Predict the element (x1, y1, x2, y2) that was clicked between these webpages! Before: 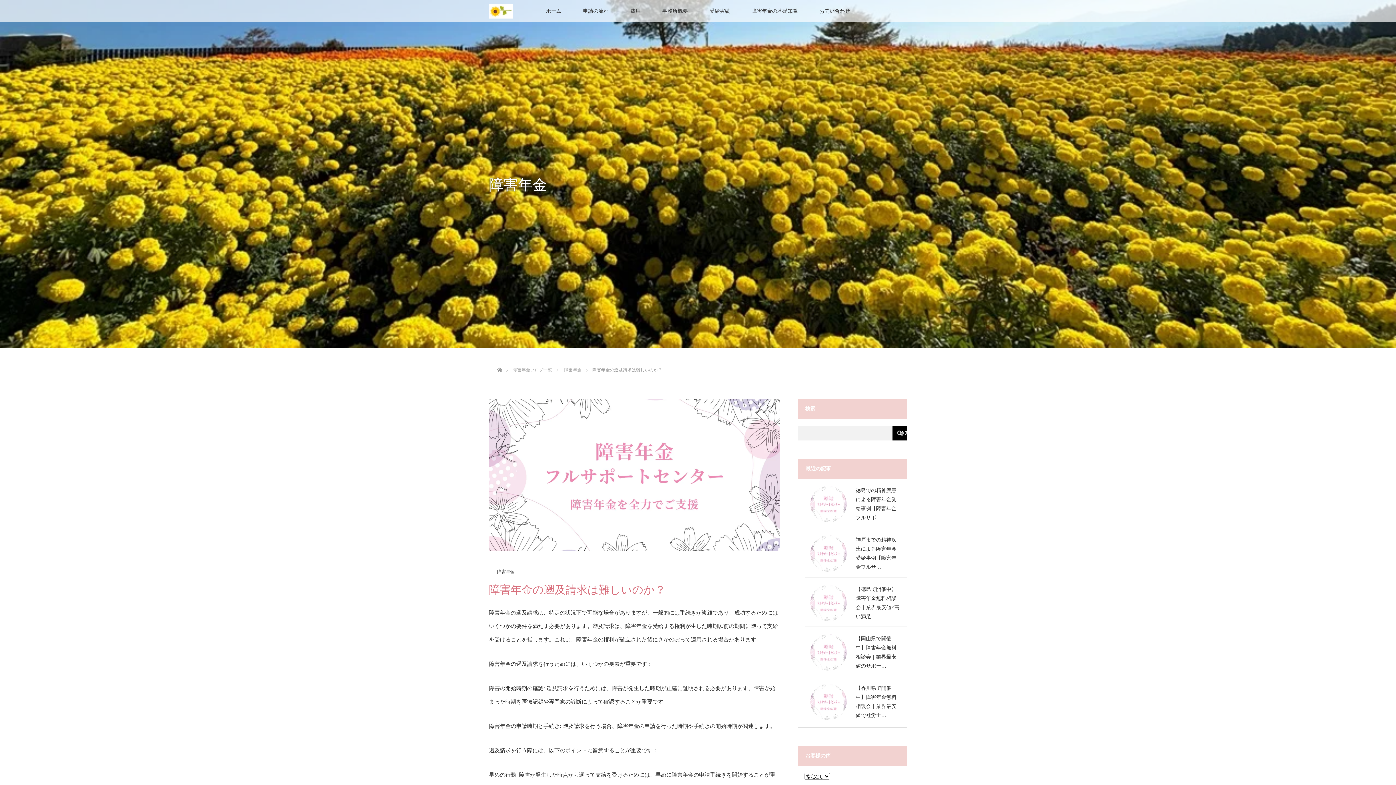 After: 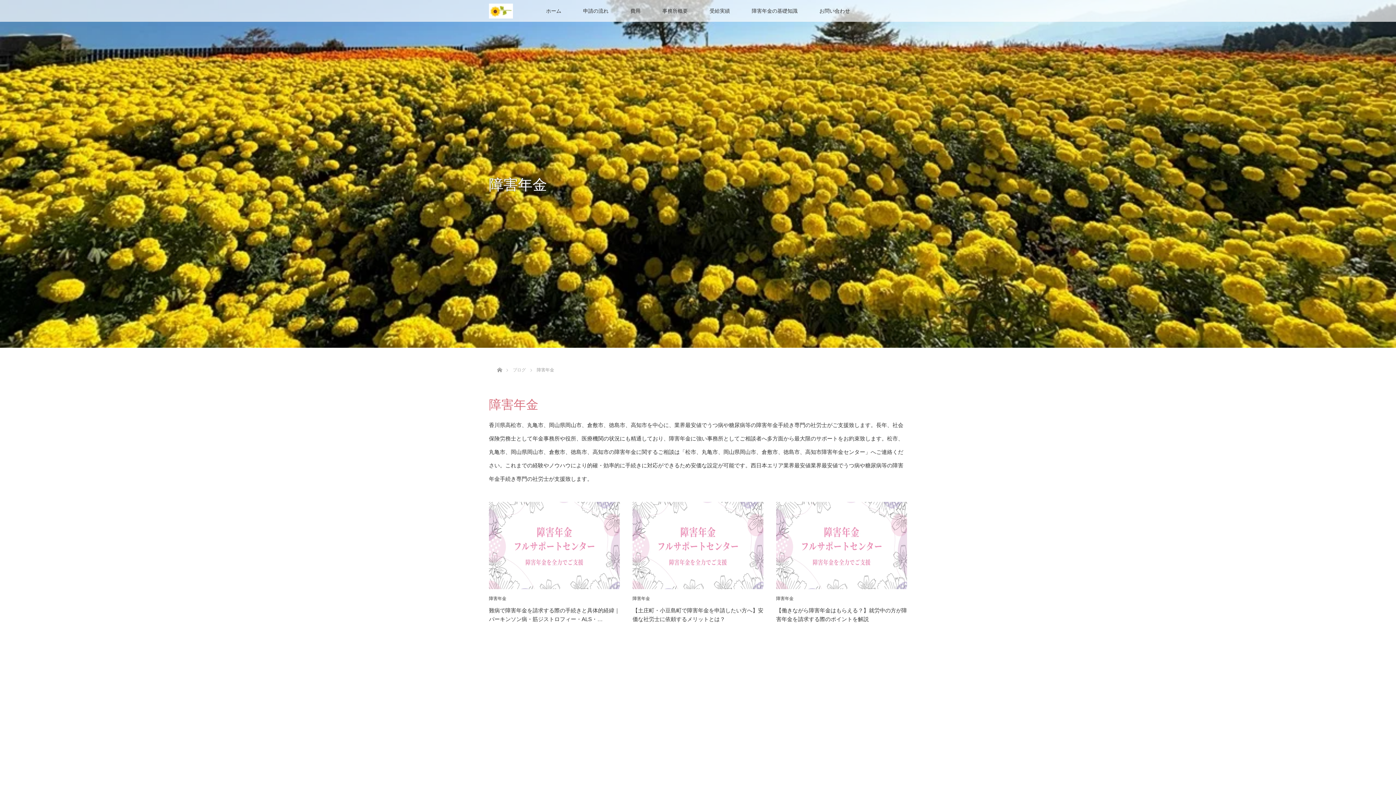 Action: bbox: (497, 569, 514, 574) label: 障害年金